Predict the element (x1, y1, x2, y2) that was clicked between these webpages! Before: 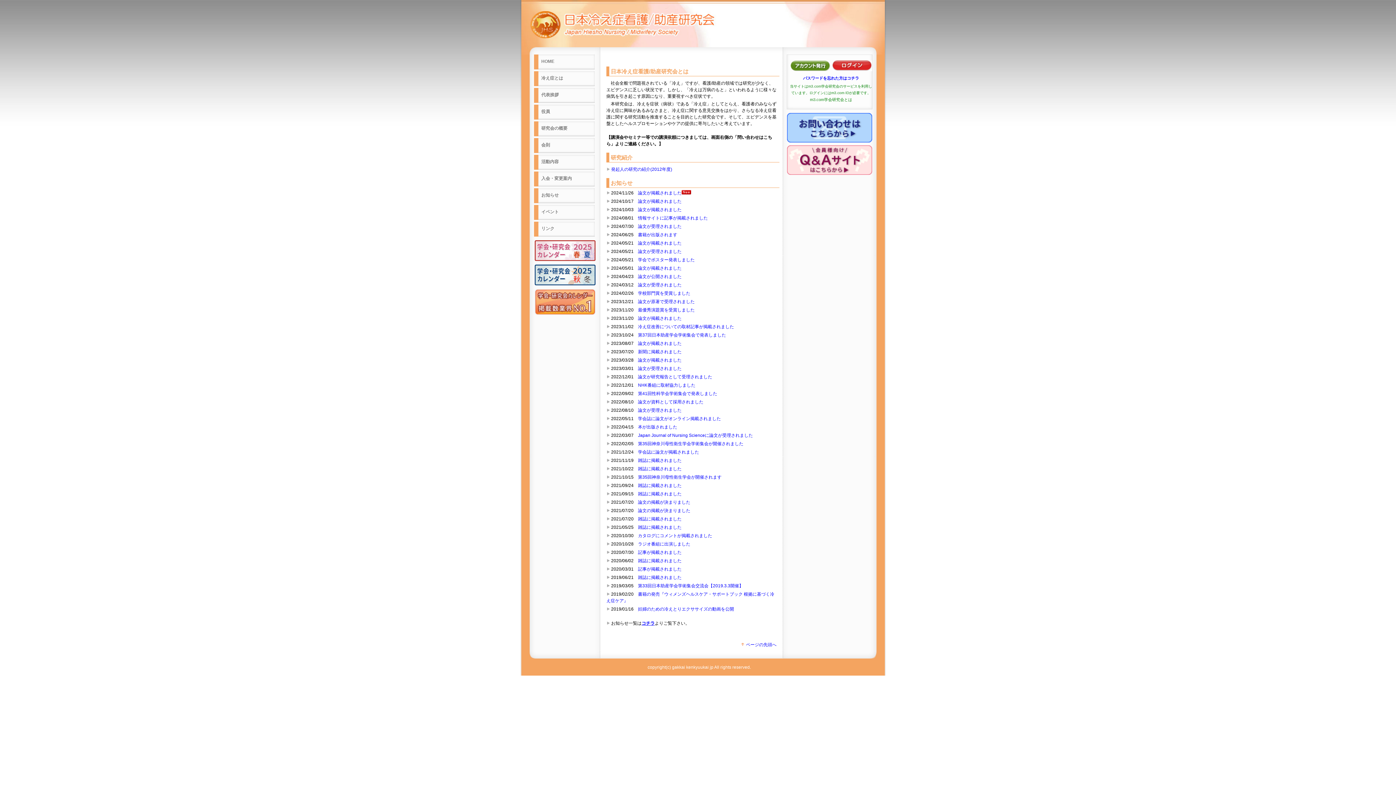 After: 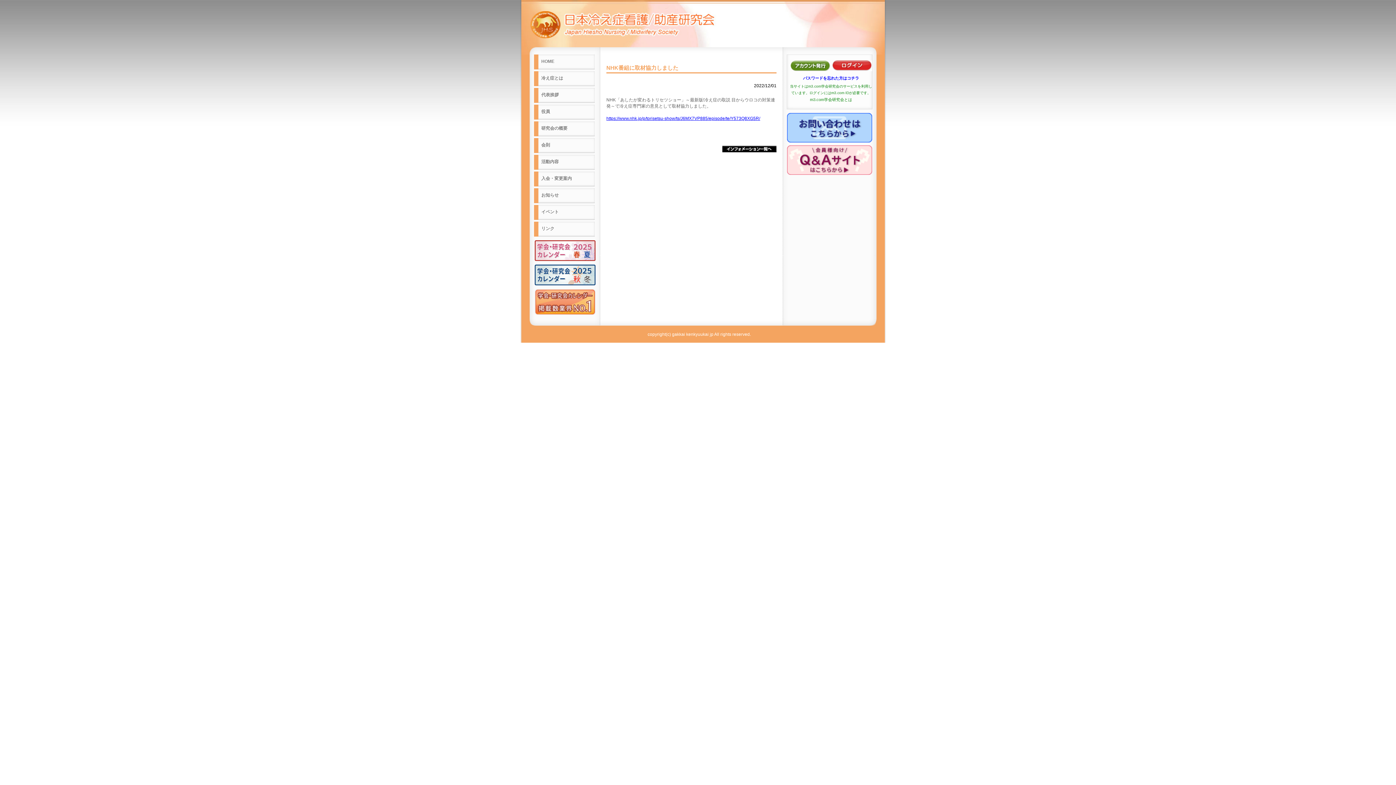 Action: bbox: (638, 382, 695, 388) label: NHK番組に取材協力しました